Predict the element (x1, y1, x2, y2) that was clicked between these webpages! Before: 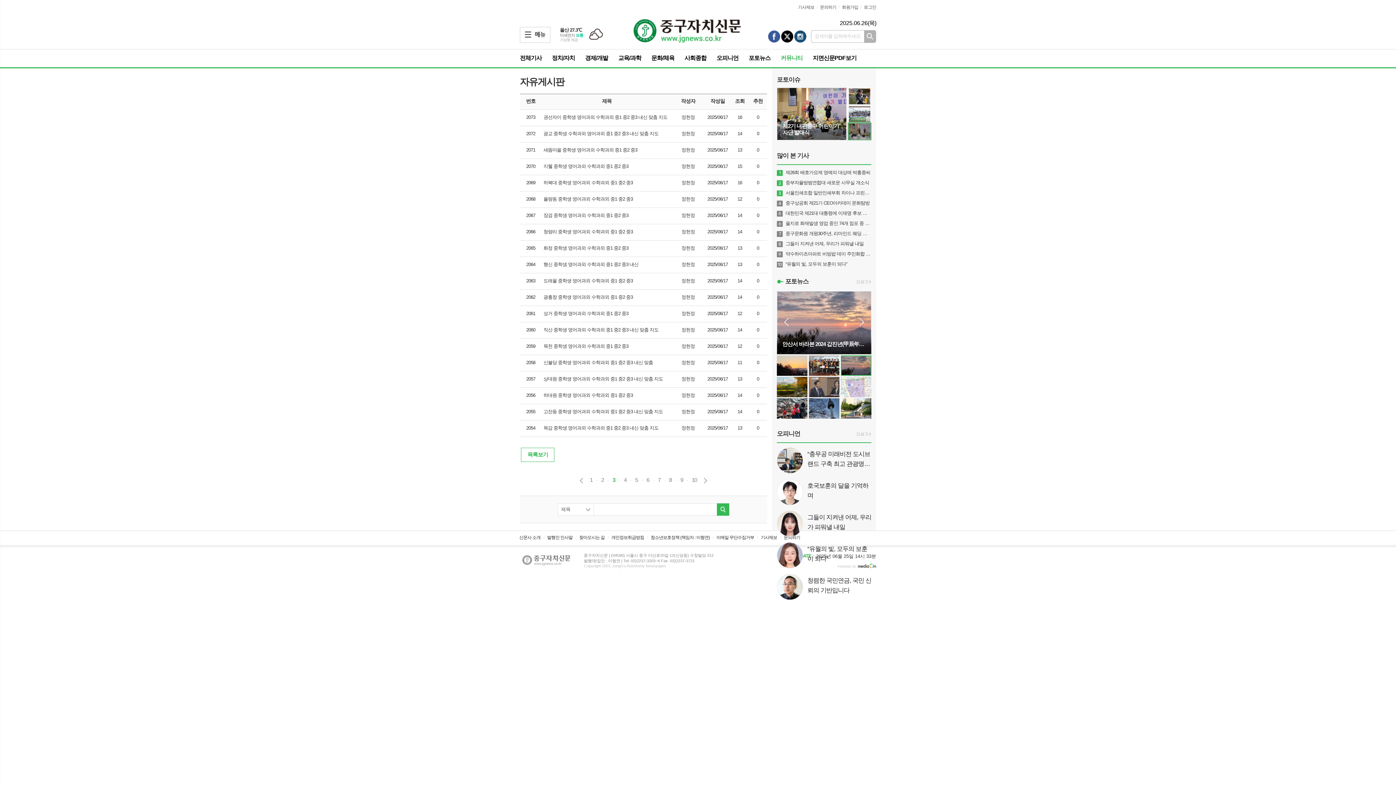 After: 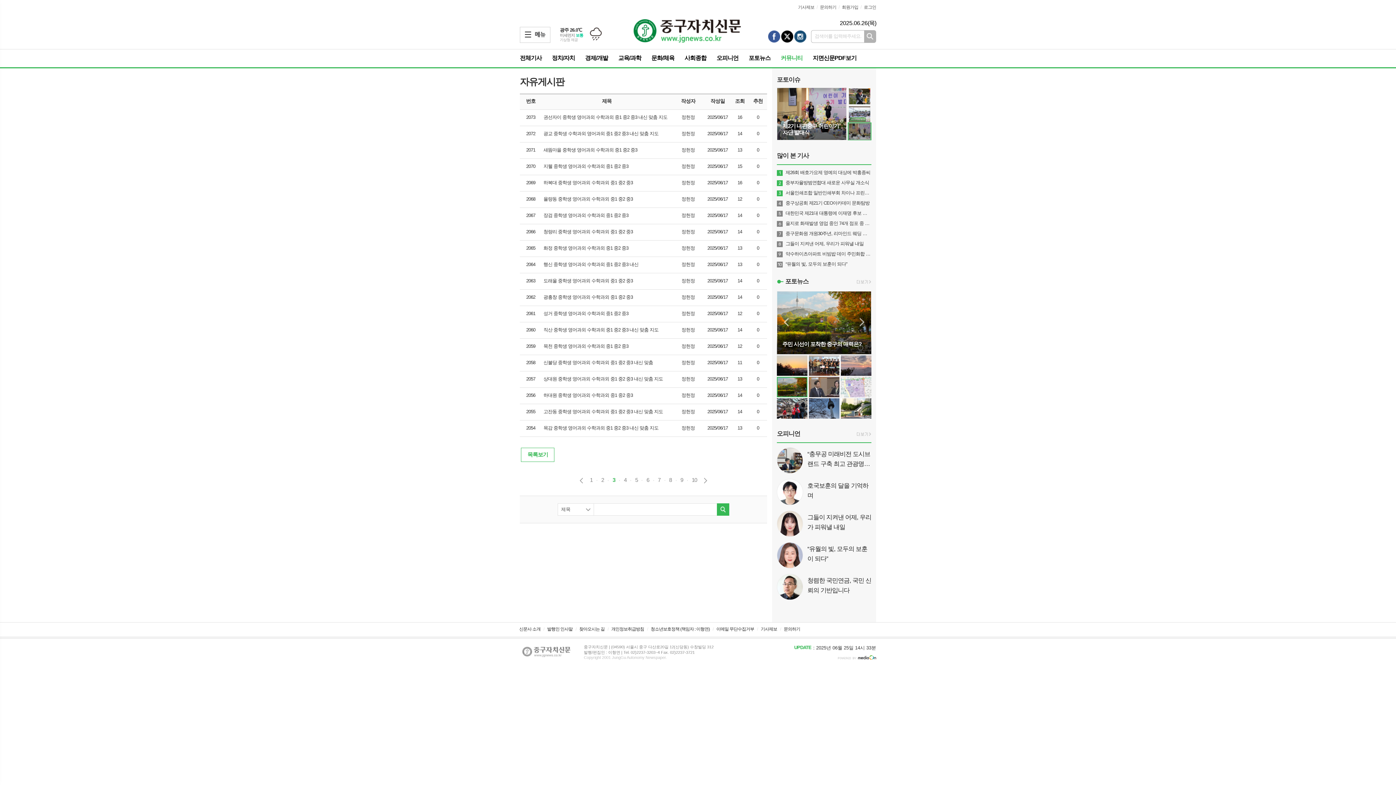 Action: bbox: (864, 30, 876, 42) label: 검색하기